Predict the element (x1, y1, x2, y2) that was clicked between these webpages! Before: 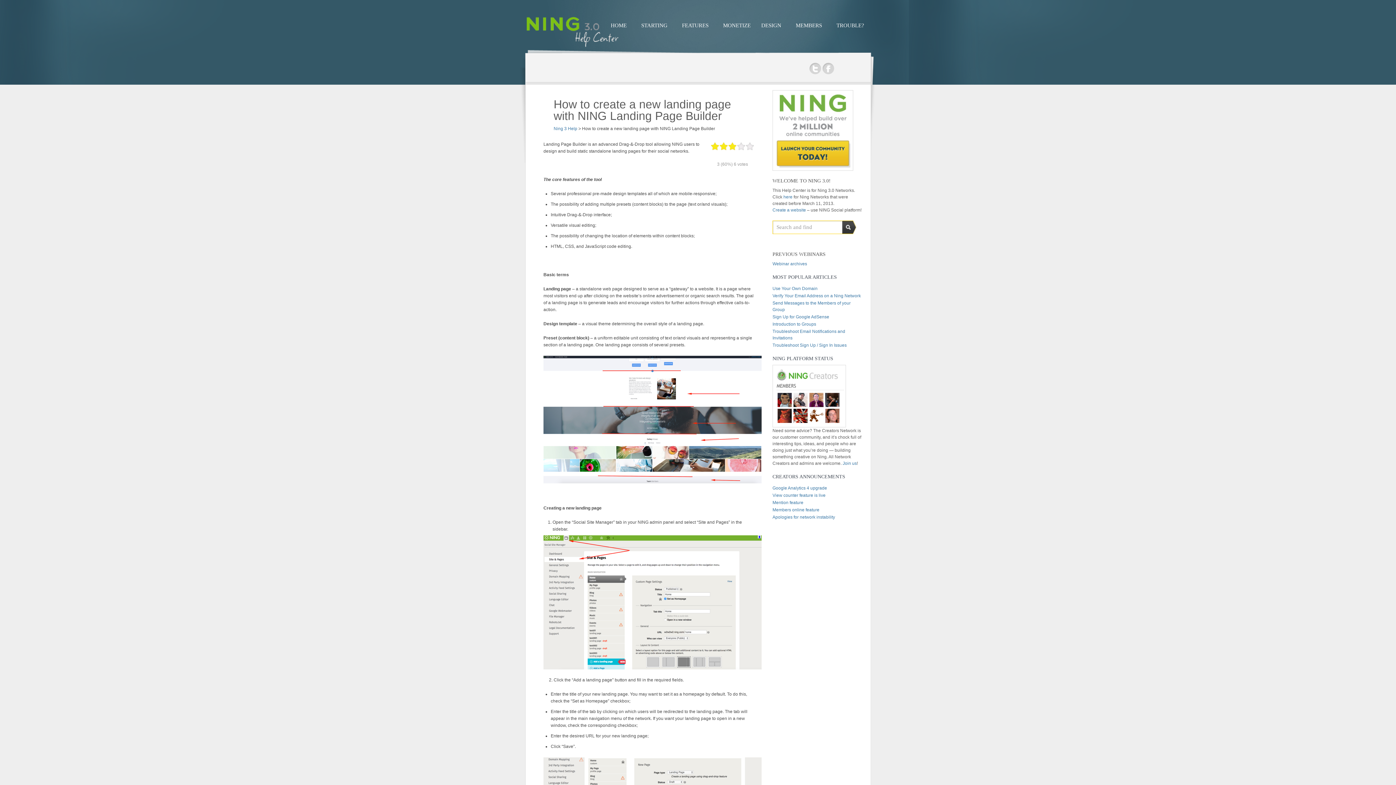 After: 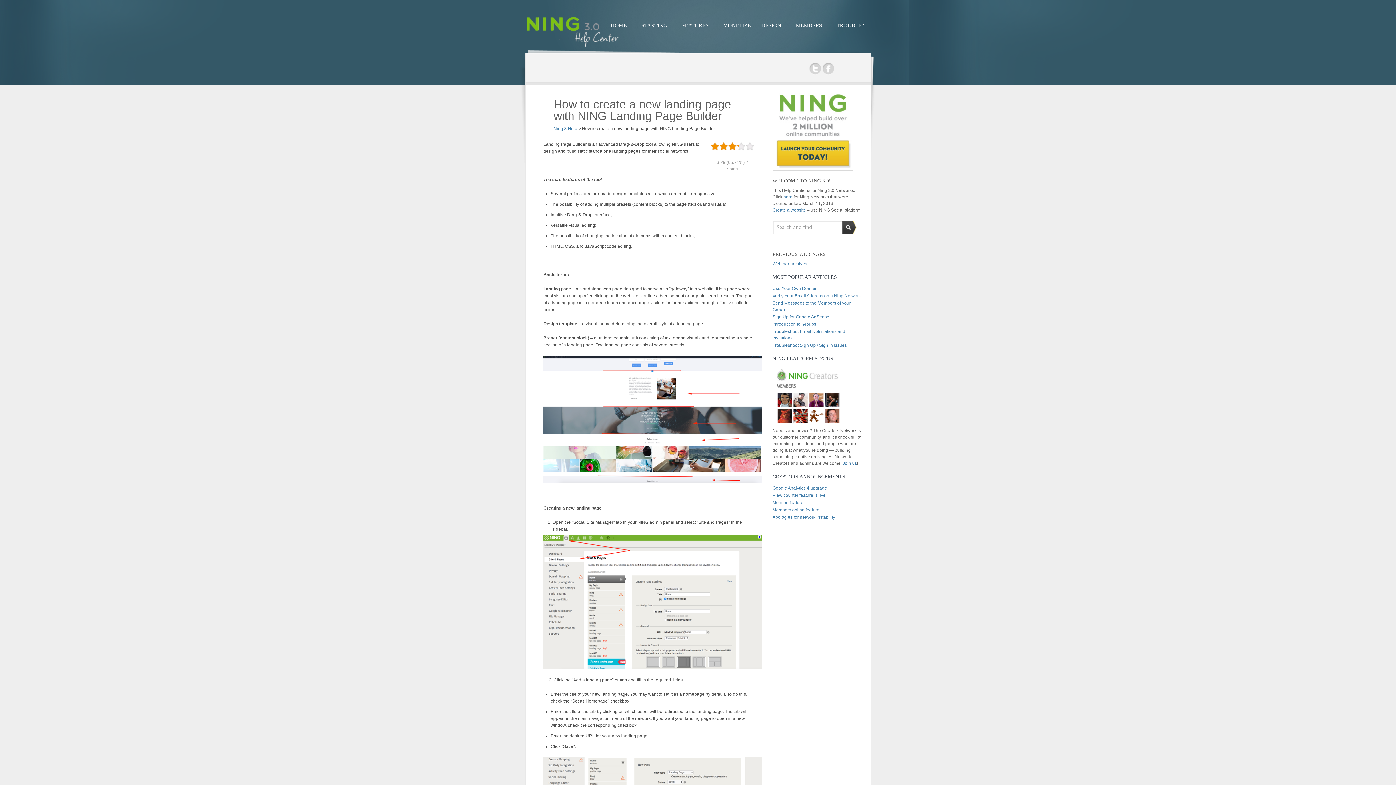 Action: bbox: (745, 142, 754, 150)